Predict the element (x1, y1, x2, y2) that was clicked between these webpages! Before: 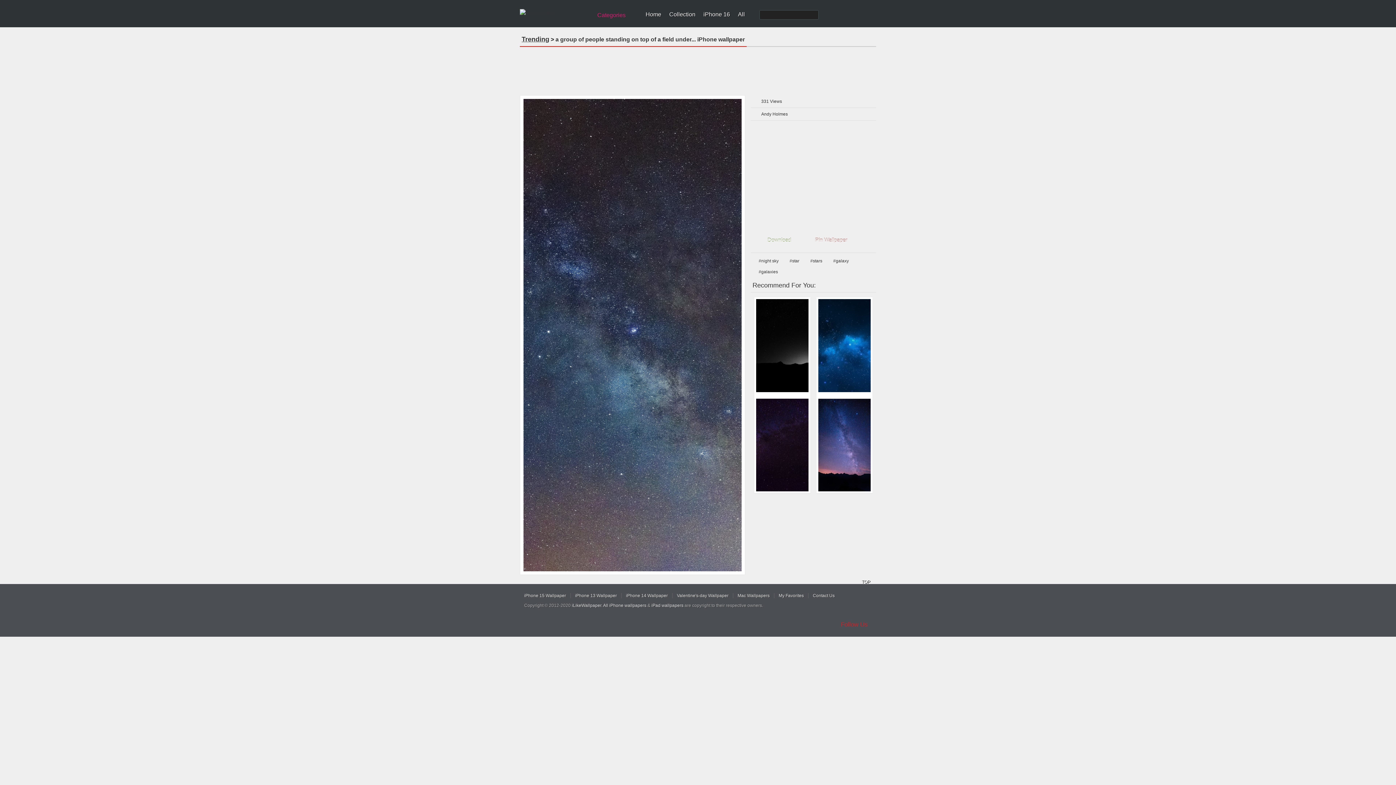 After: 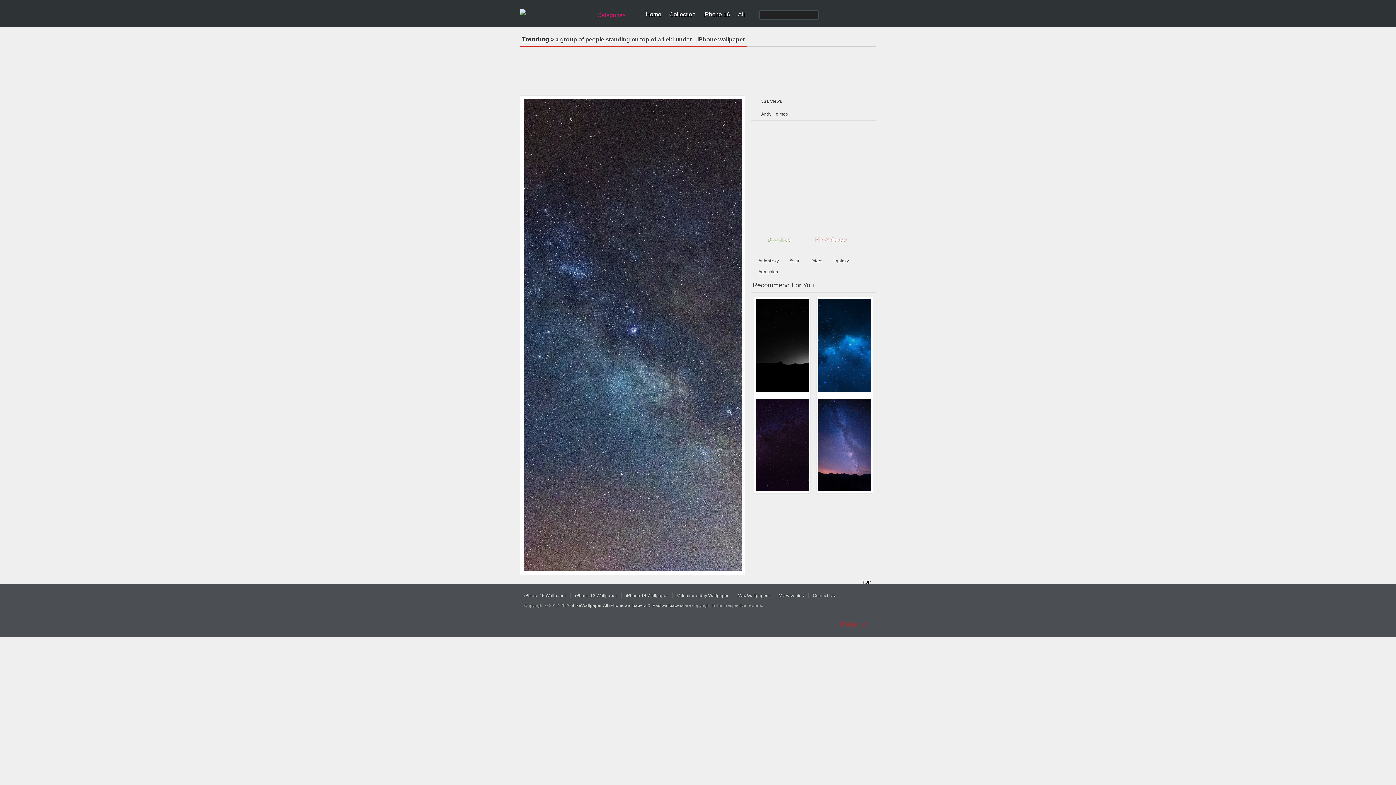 Action: label: Follow Us bbox: (823, 618, 872, 631)